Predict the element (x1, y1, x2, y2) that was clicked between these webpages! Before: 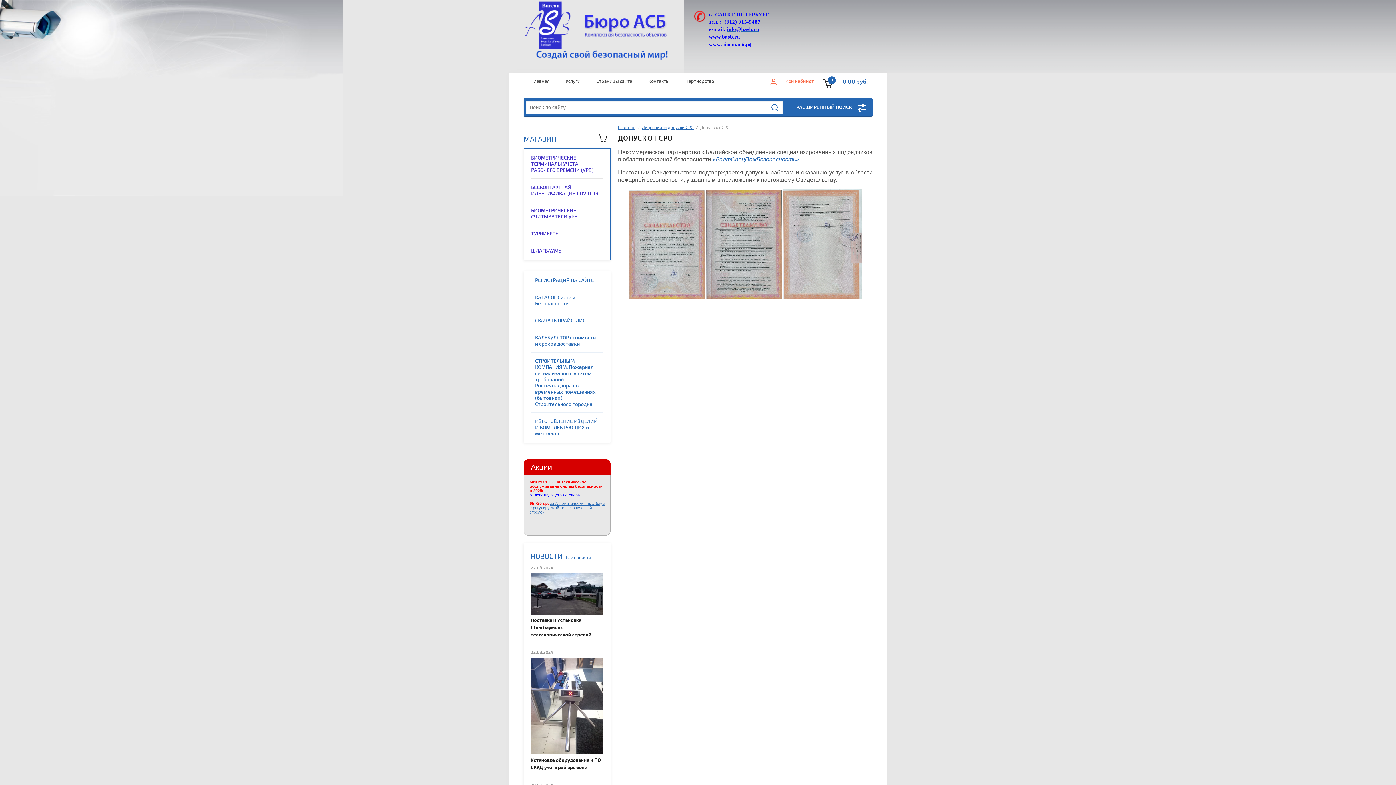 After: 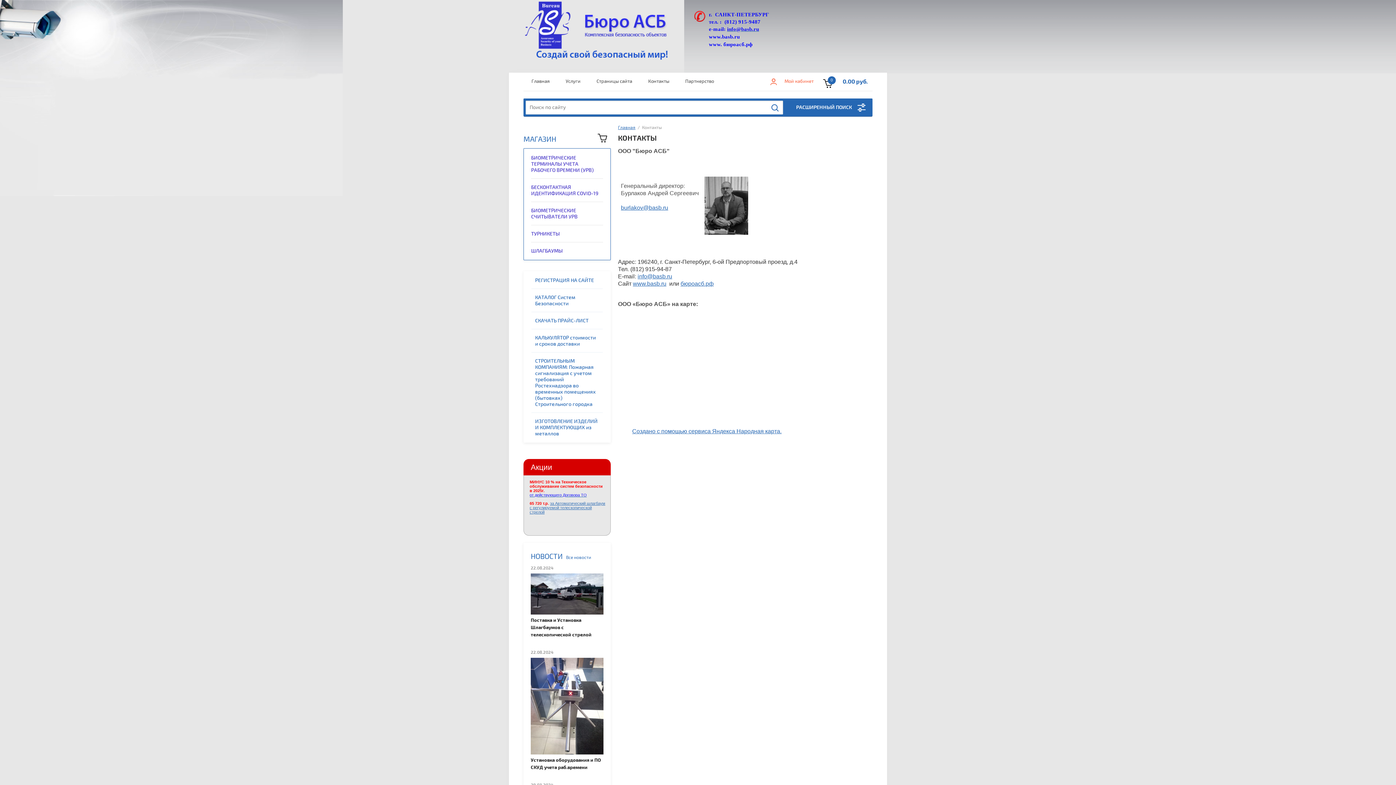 Action: label: Контакты bbox: (644, 72, 673, 90)